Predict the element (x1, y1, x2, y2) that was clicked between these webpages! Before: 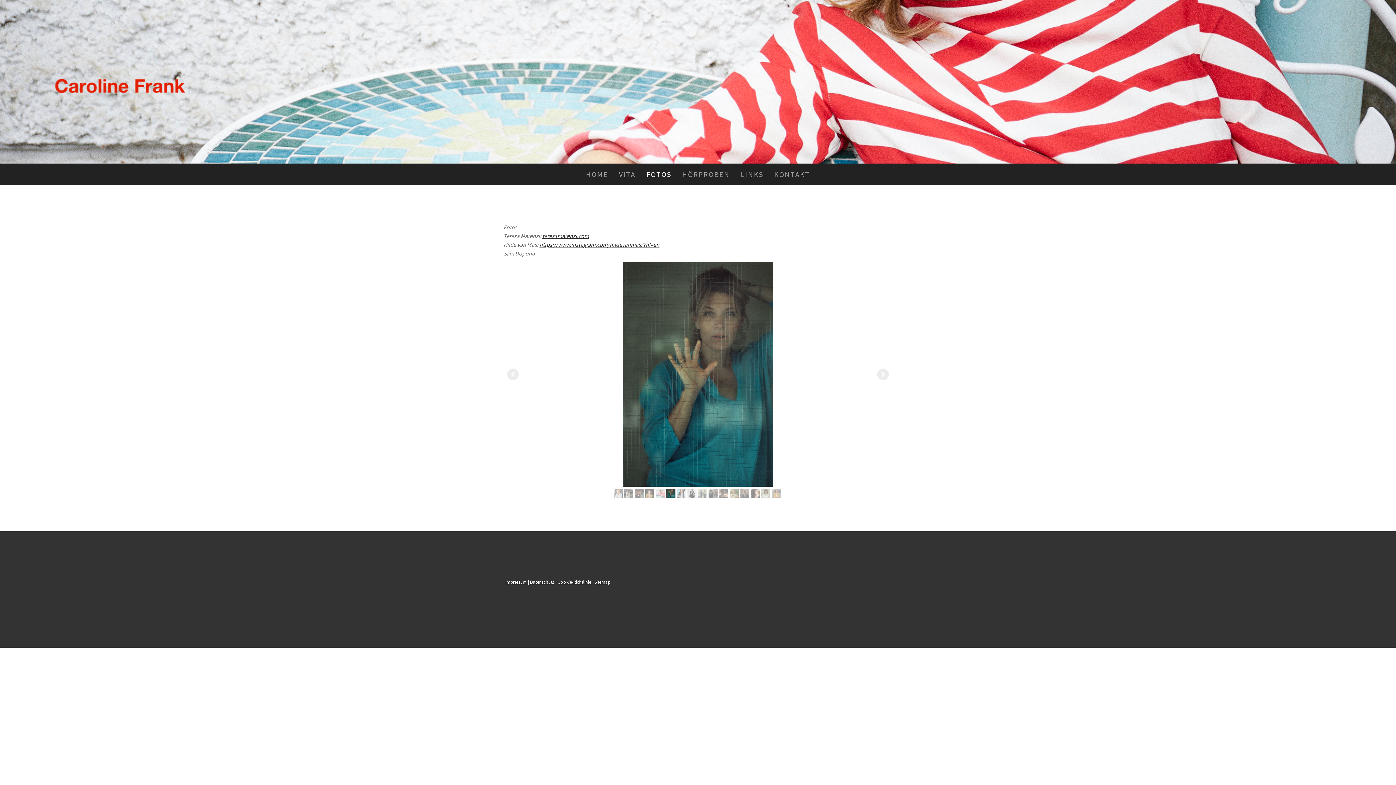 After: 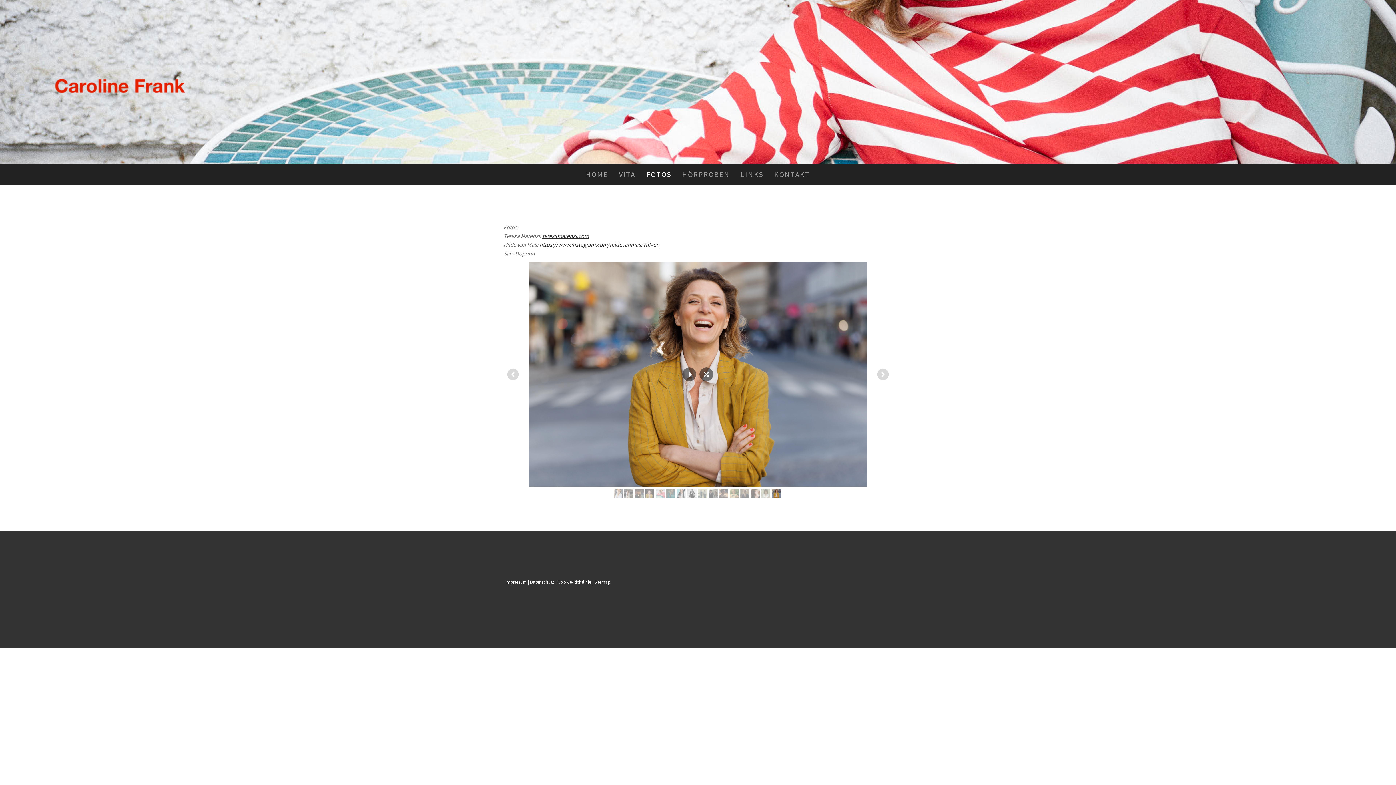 Action: bbox: (772, 489, 781, 498)